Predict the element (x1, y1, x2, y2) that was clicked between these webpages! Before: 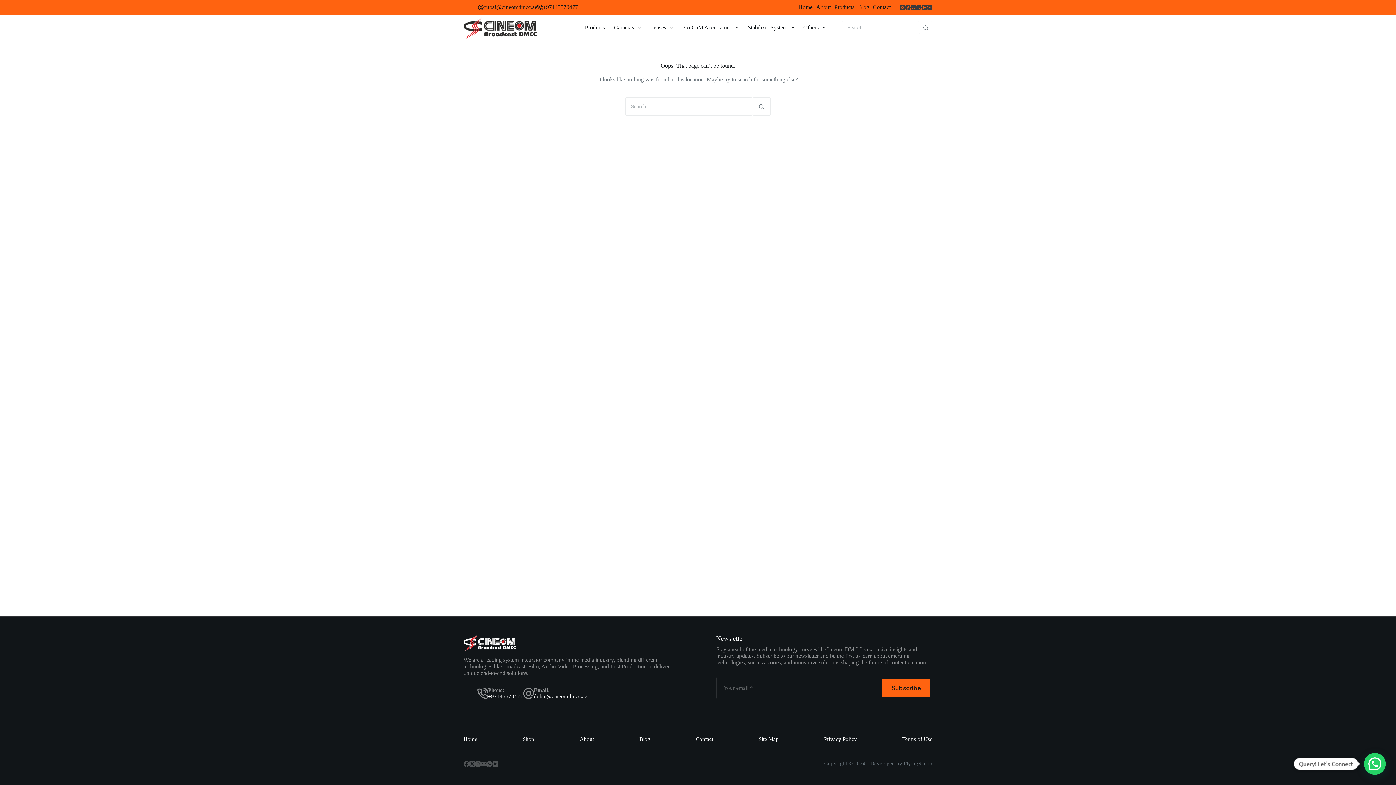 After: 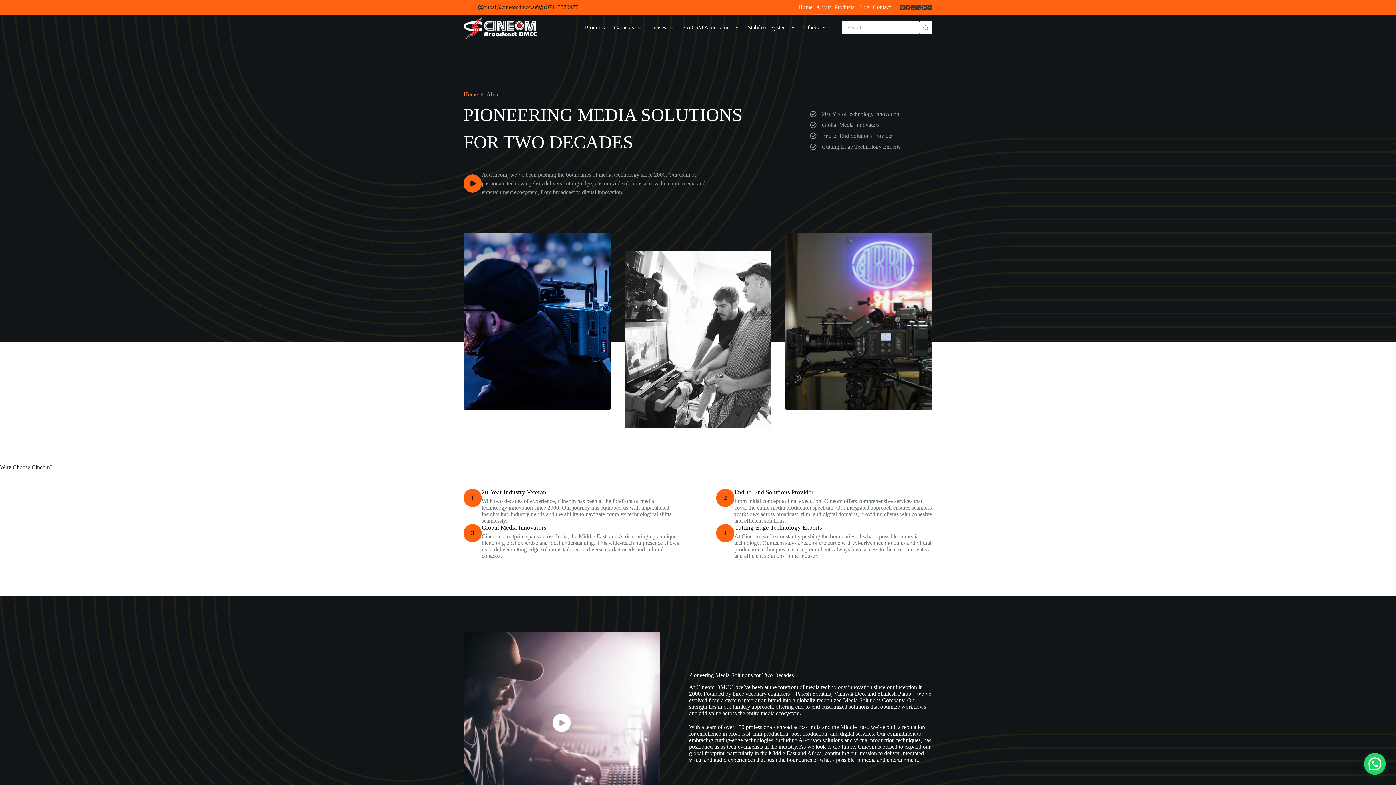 Action: label: About bbox: (814, 0, 832, 14)